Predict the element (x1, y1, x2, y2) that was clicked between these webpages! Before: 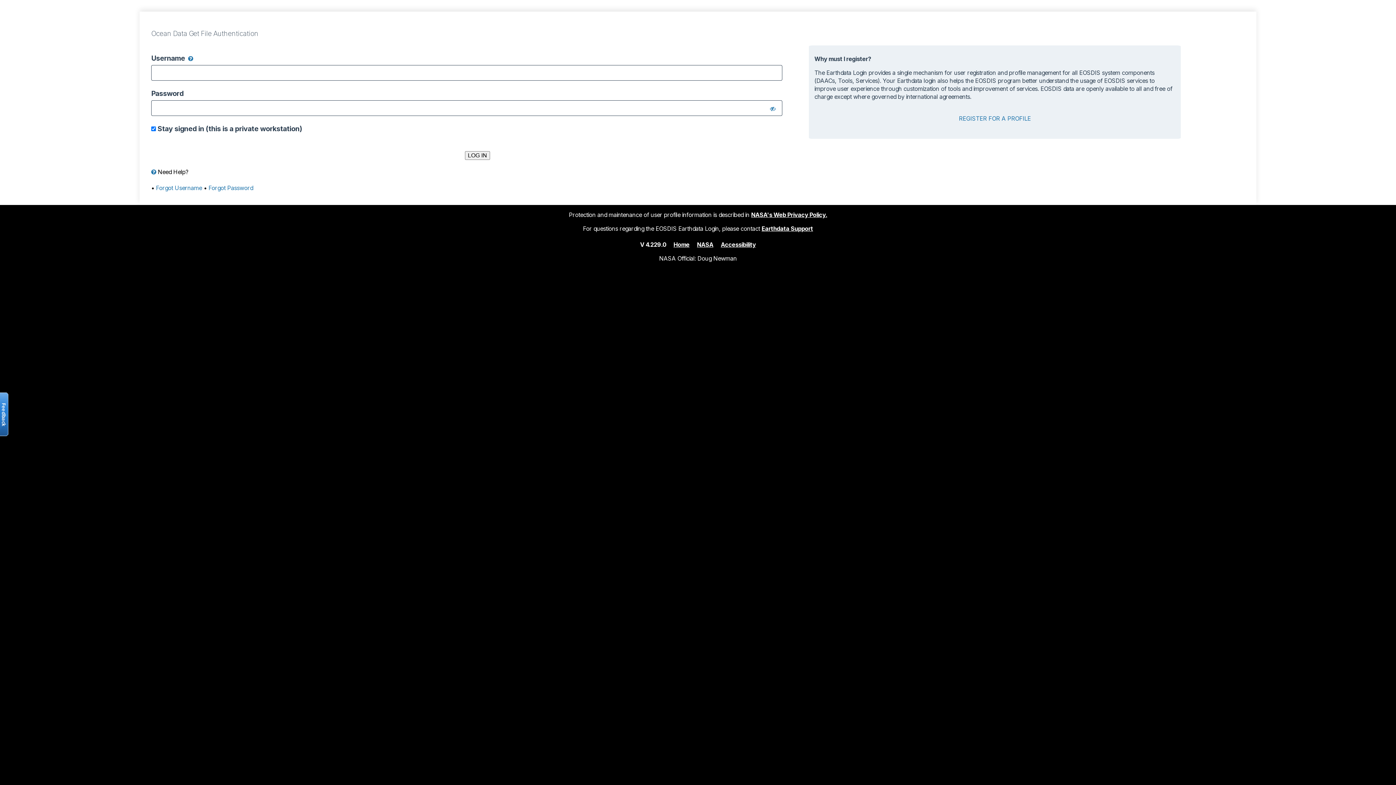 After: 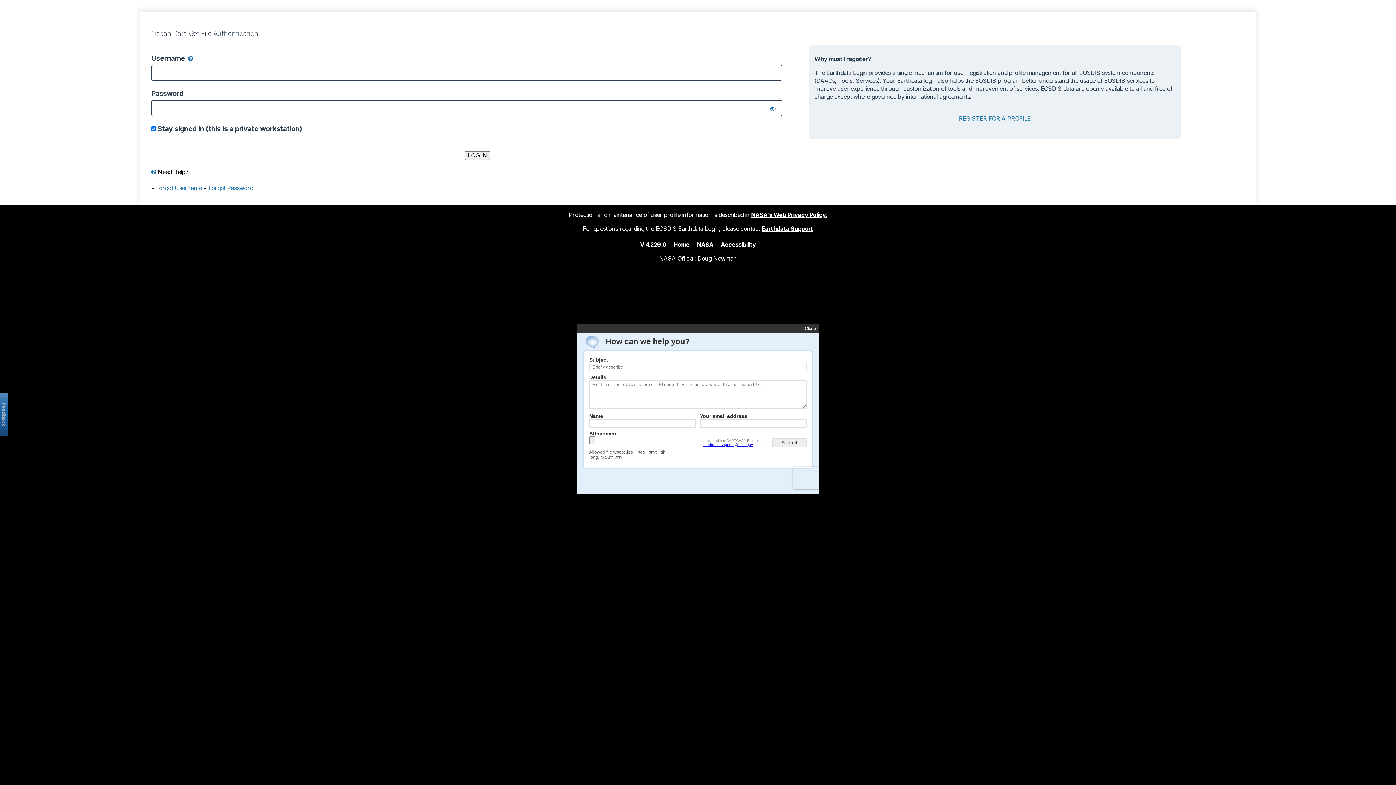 Action: label: Open the feedback form bbox: (-2, 392, 8, 436)